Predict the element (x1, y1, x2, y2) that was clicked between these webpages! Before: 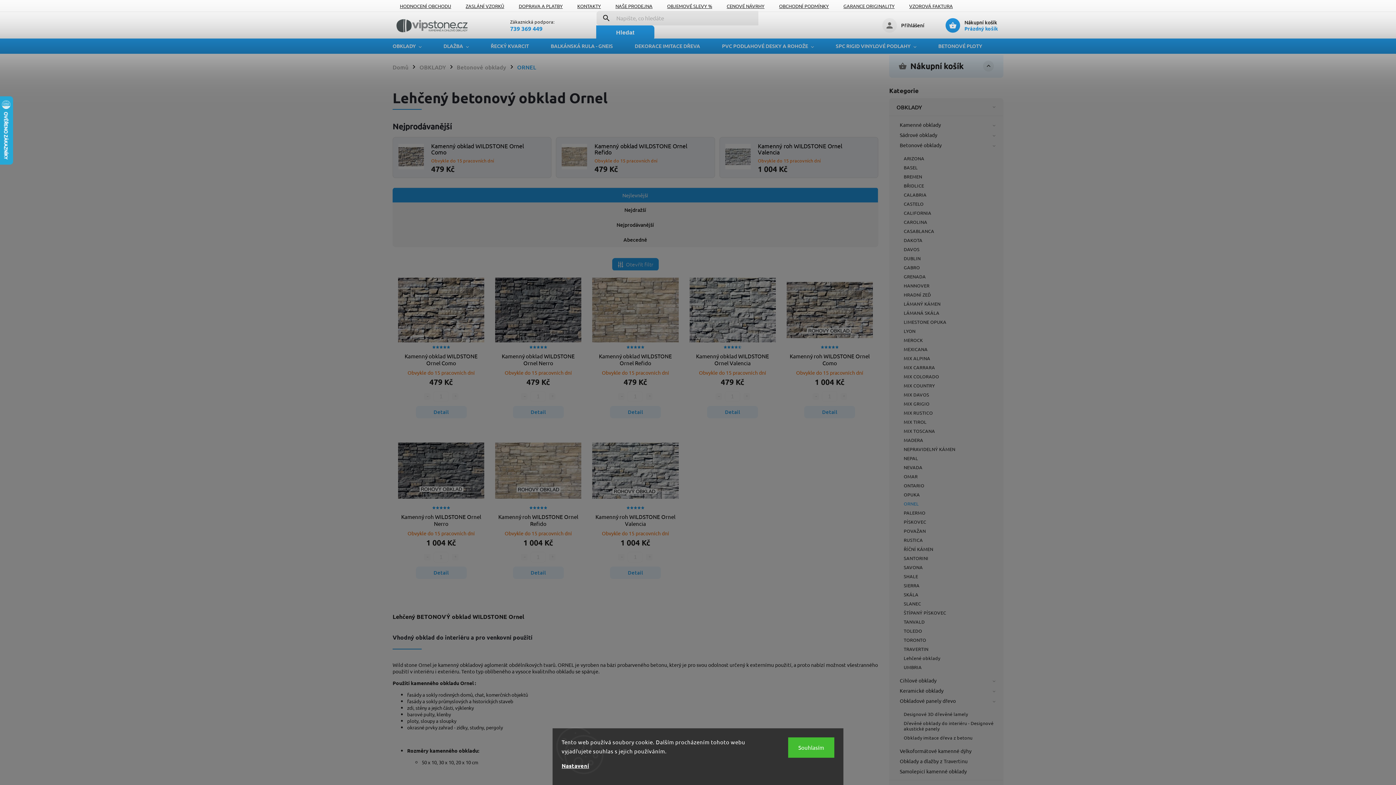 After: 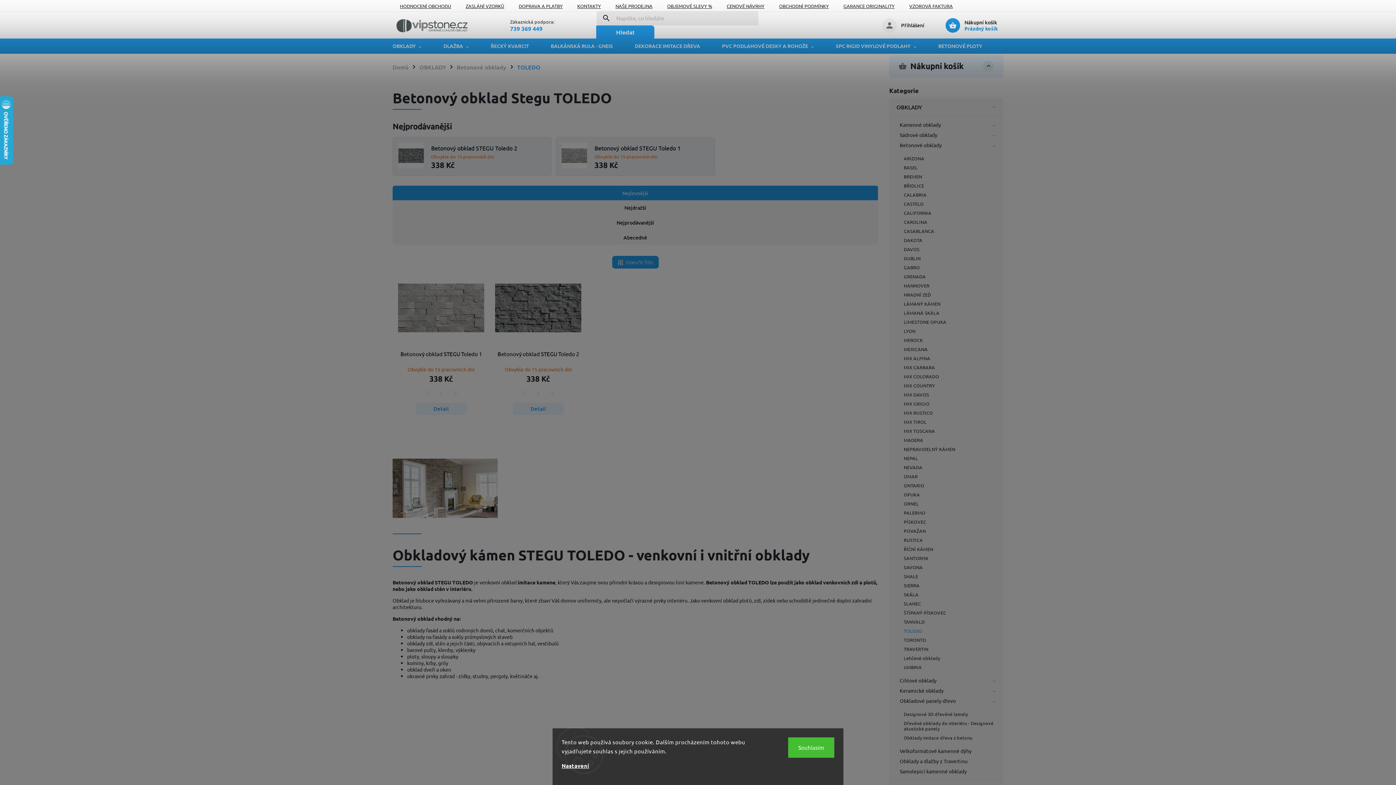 Action: label: TOLEDO bbox: (897, 626, 1003, 635)